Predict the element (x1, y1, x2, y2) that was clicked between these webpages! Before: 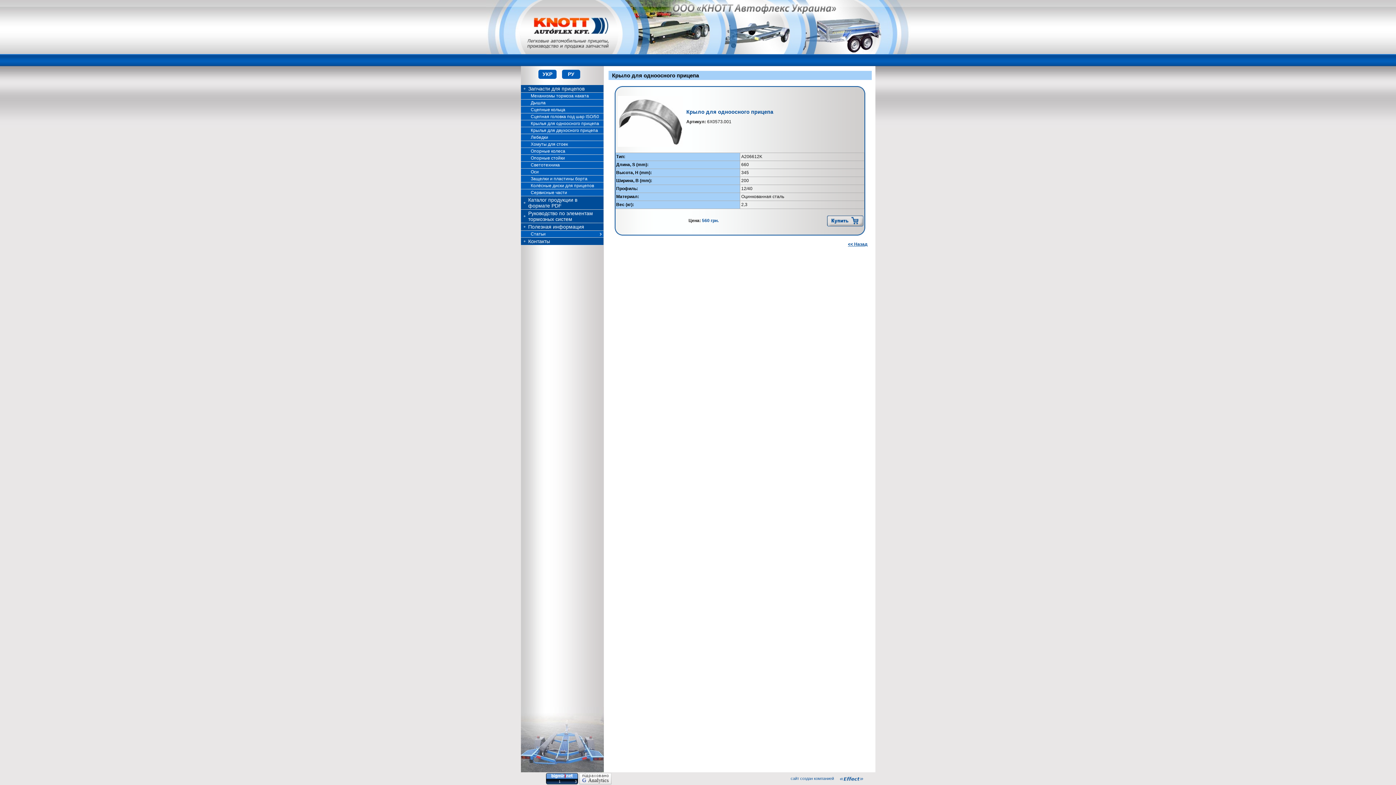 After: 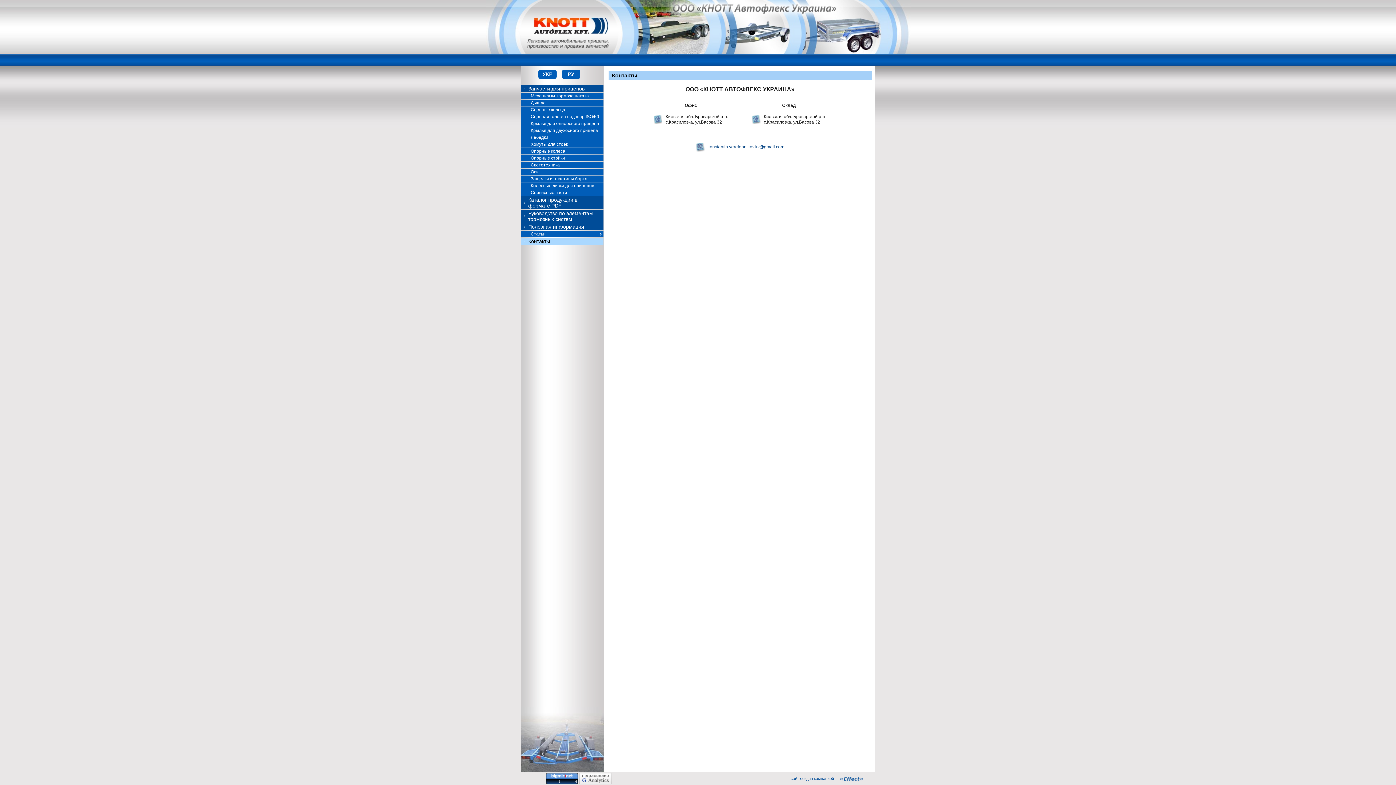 Action: label: Контакты bbox: (528, 238, 550, 244)